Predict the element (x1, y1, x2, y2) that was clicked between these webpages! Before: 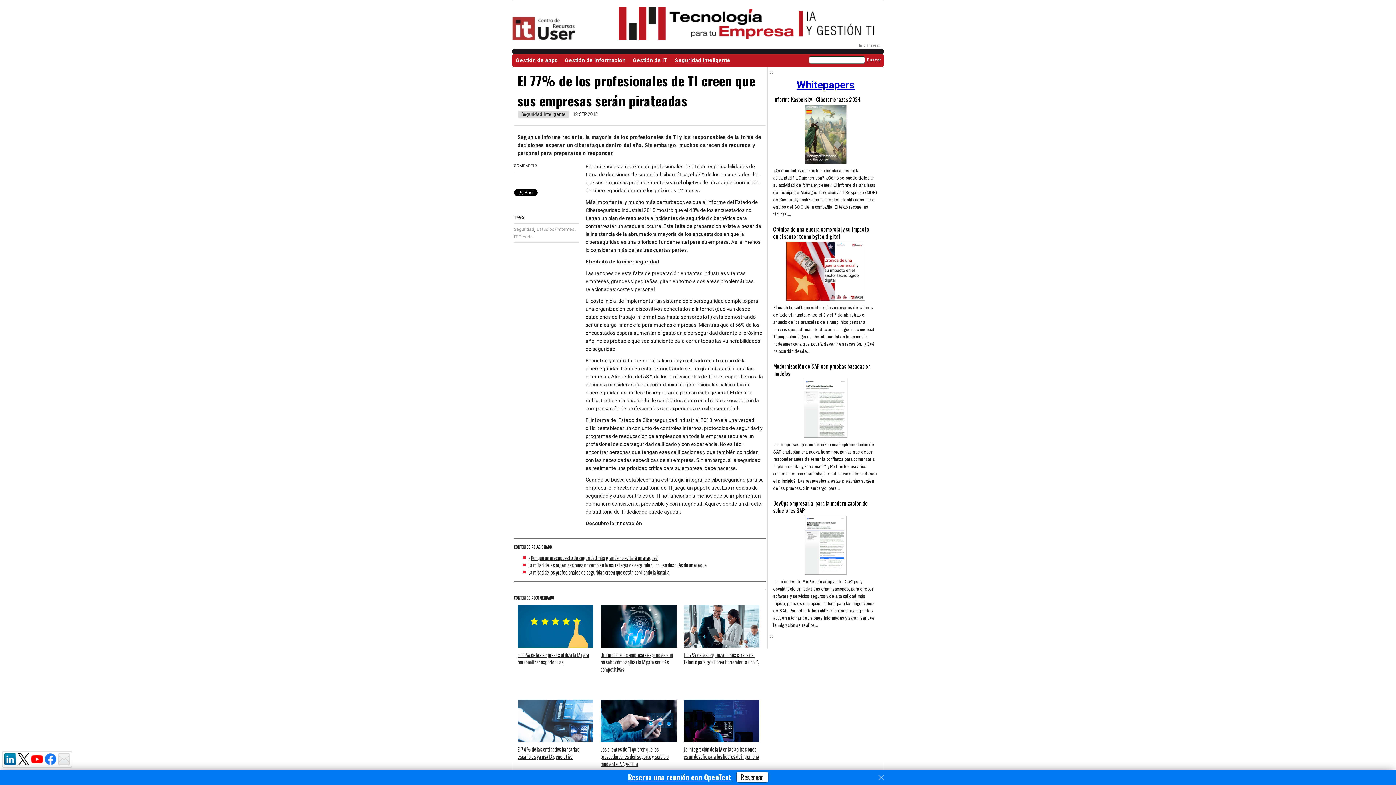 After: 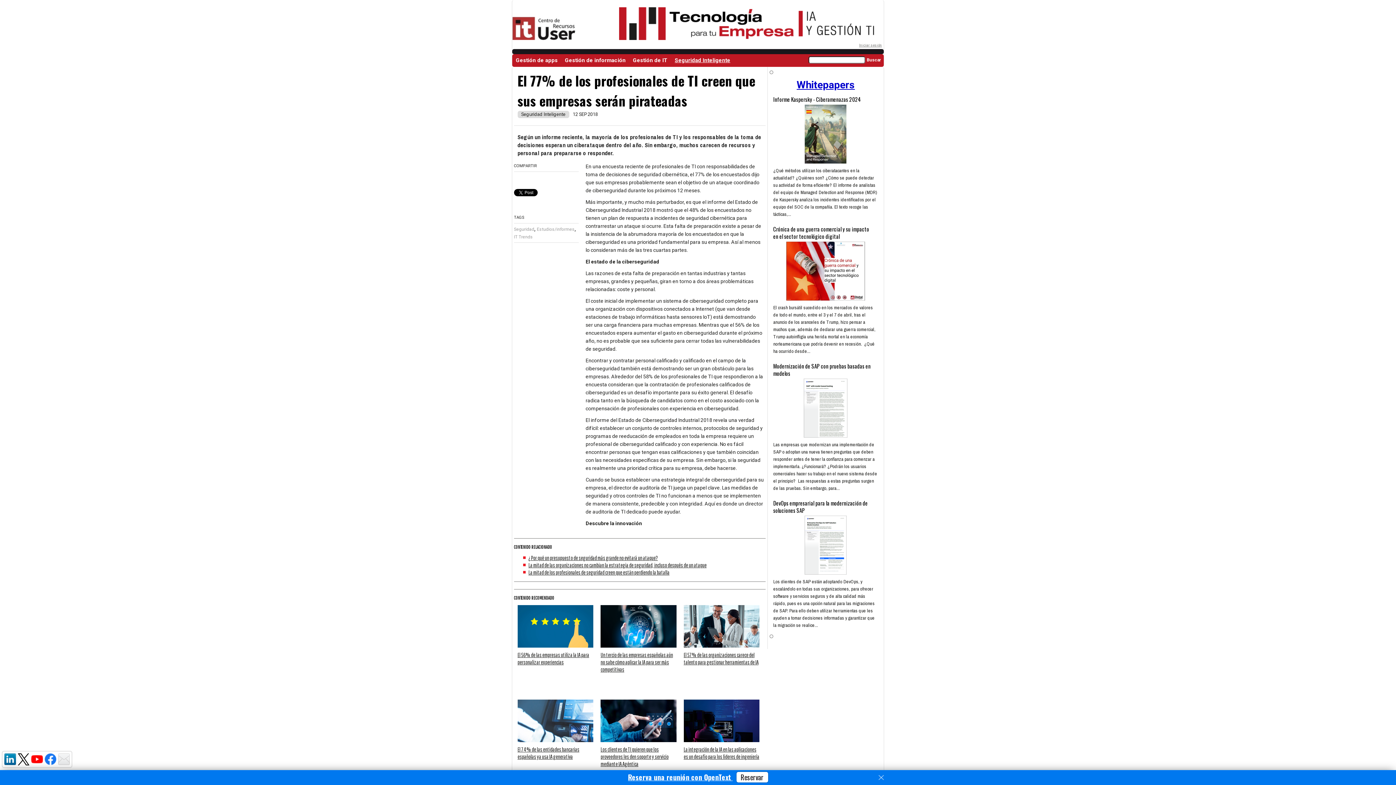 Action: label: Modernización de SAP con pruebas basadas en modelos bbox: (773, 362, 870, 377)